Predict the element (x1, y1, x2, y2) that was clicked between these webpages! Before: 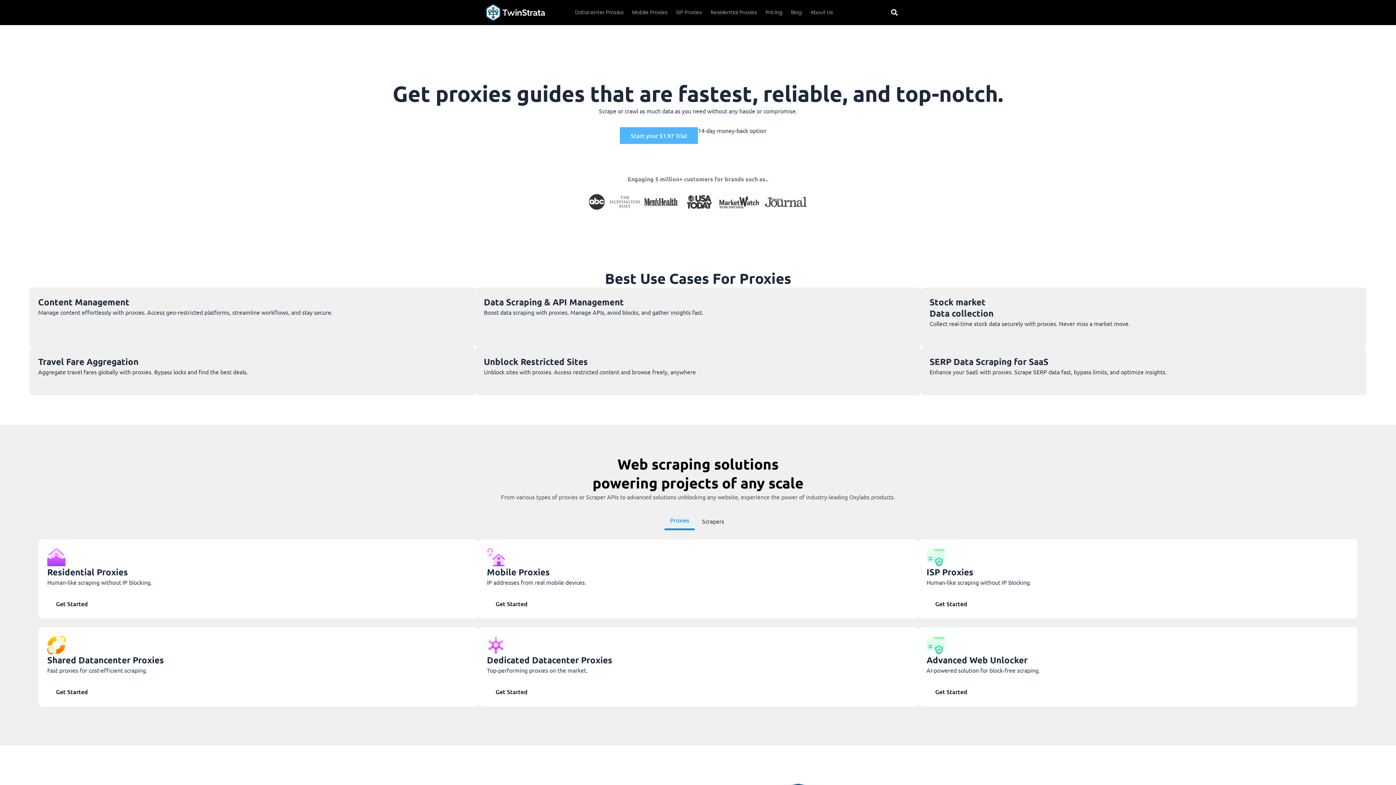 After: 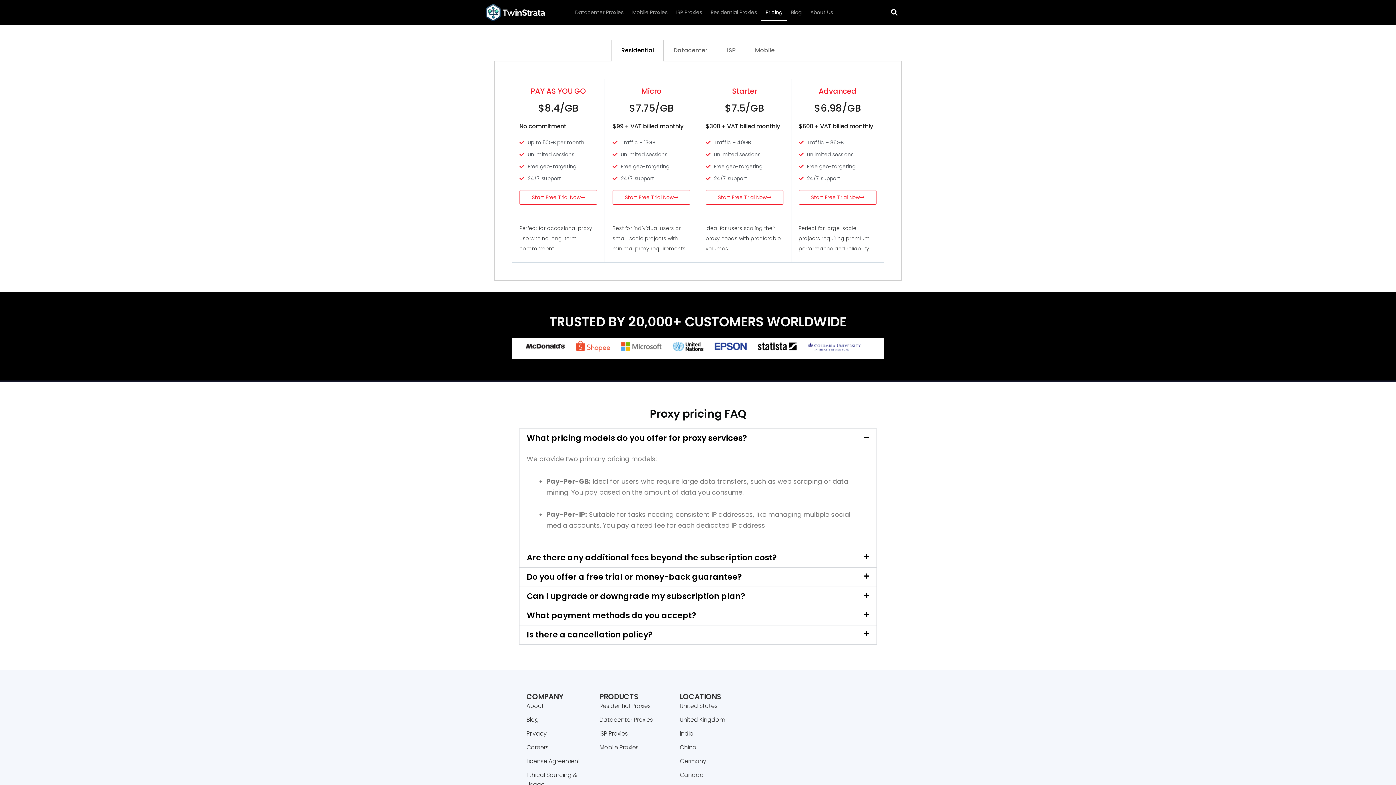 Action: bbox: (761, 4, 786, 20) label: Pricing